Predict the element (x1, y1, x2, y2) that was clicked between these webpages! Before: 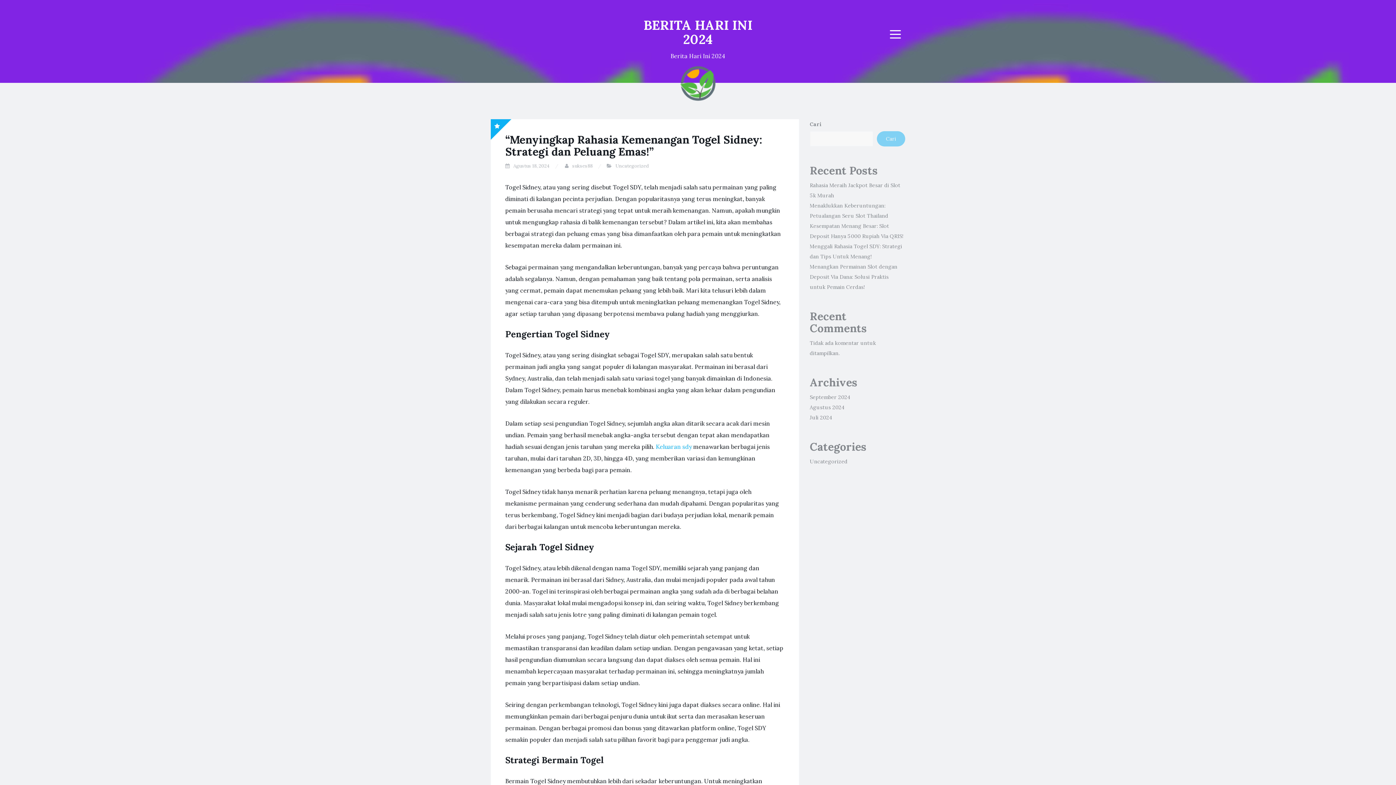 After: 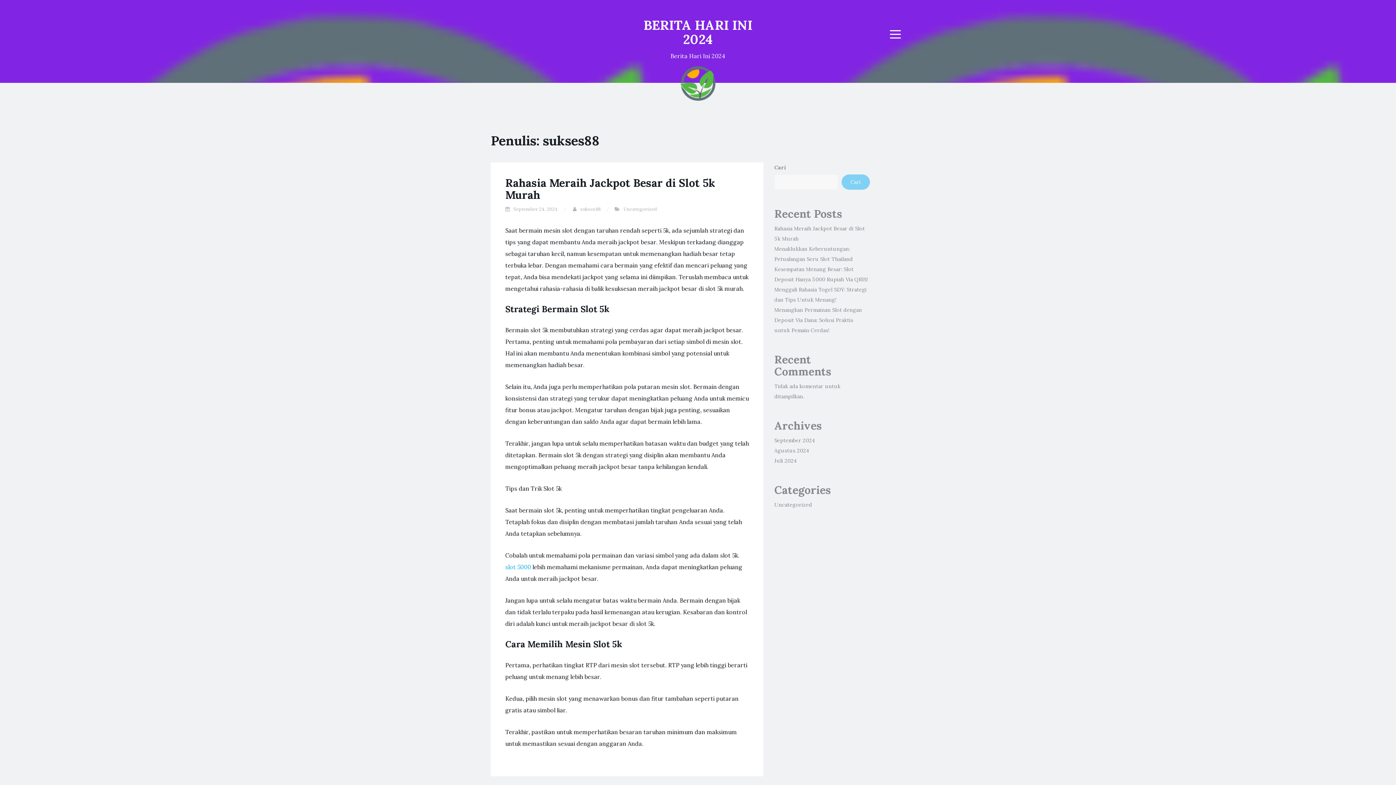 Action: bbox: (572, 162, 592, 169) label: sukses88